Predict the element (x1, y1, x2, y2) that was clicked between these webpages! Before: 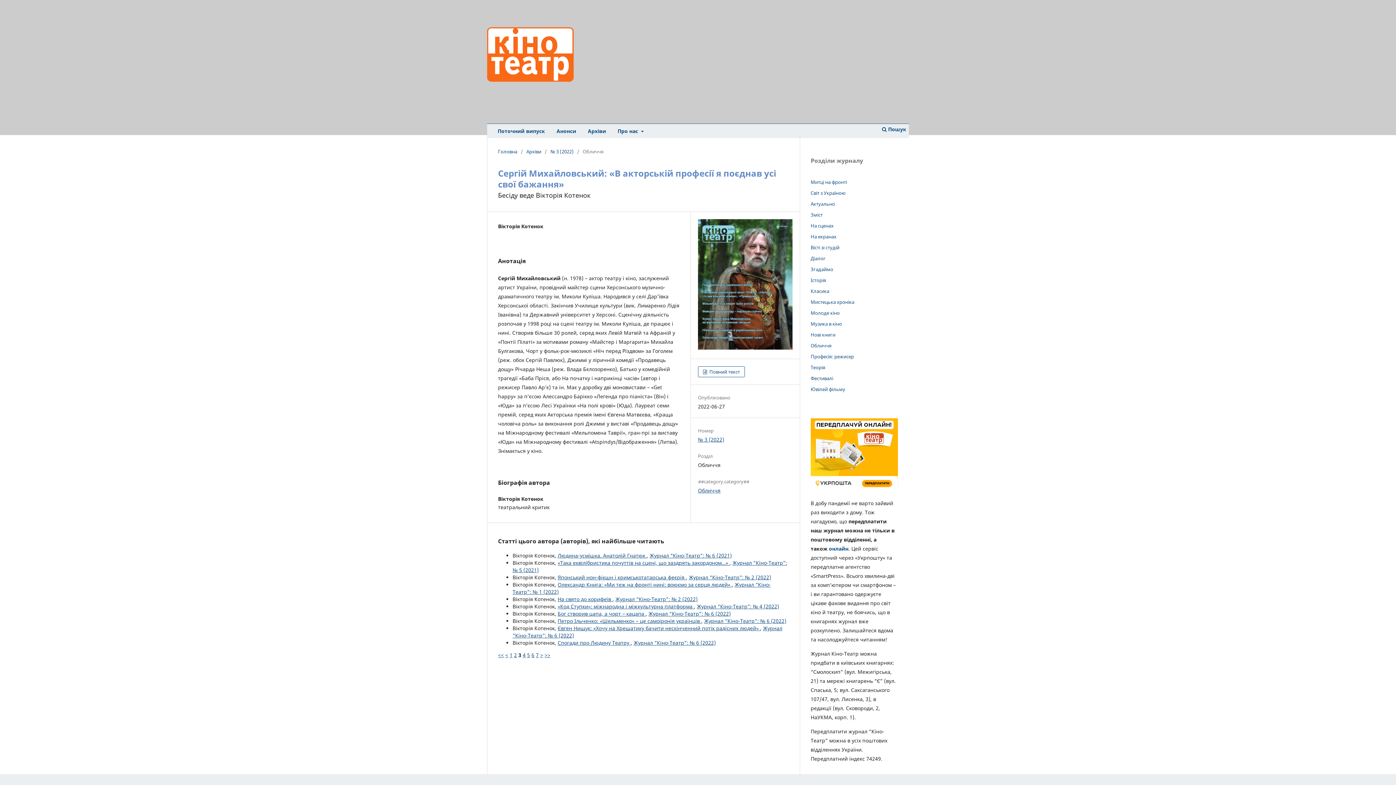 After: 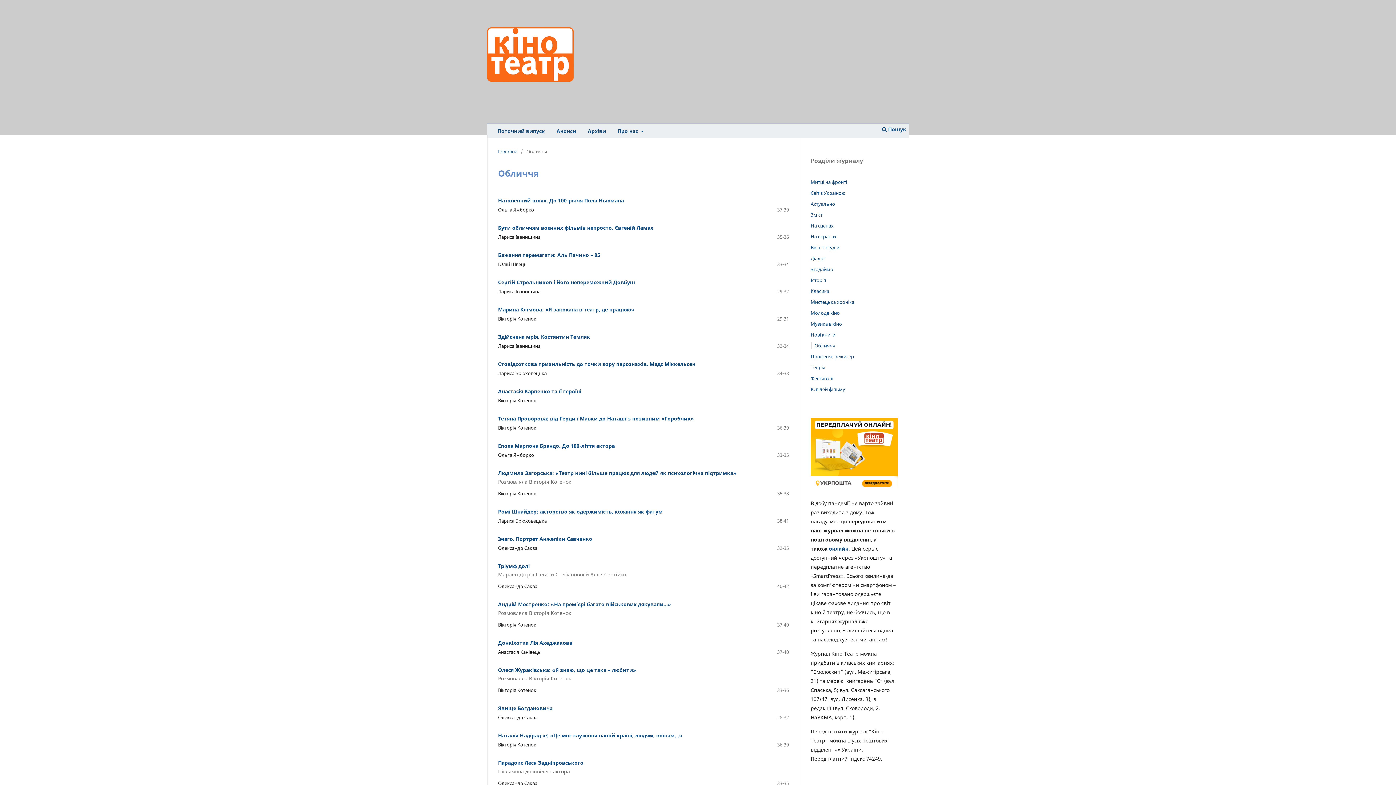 Action: label: Обличчя bbox: (810, 342, 831, 349)